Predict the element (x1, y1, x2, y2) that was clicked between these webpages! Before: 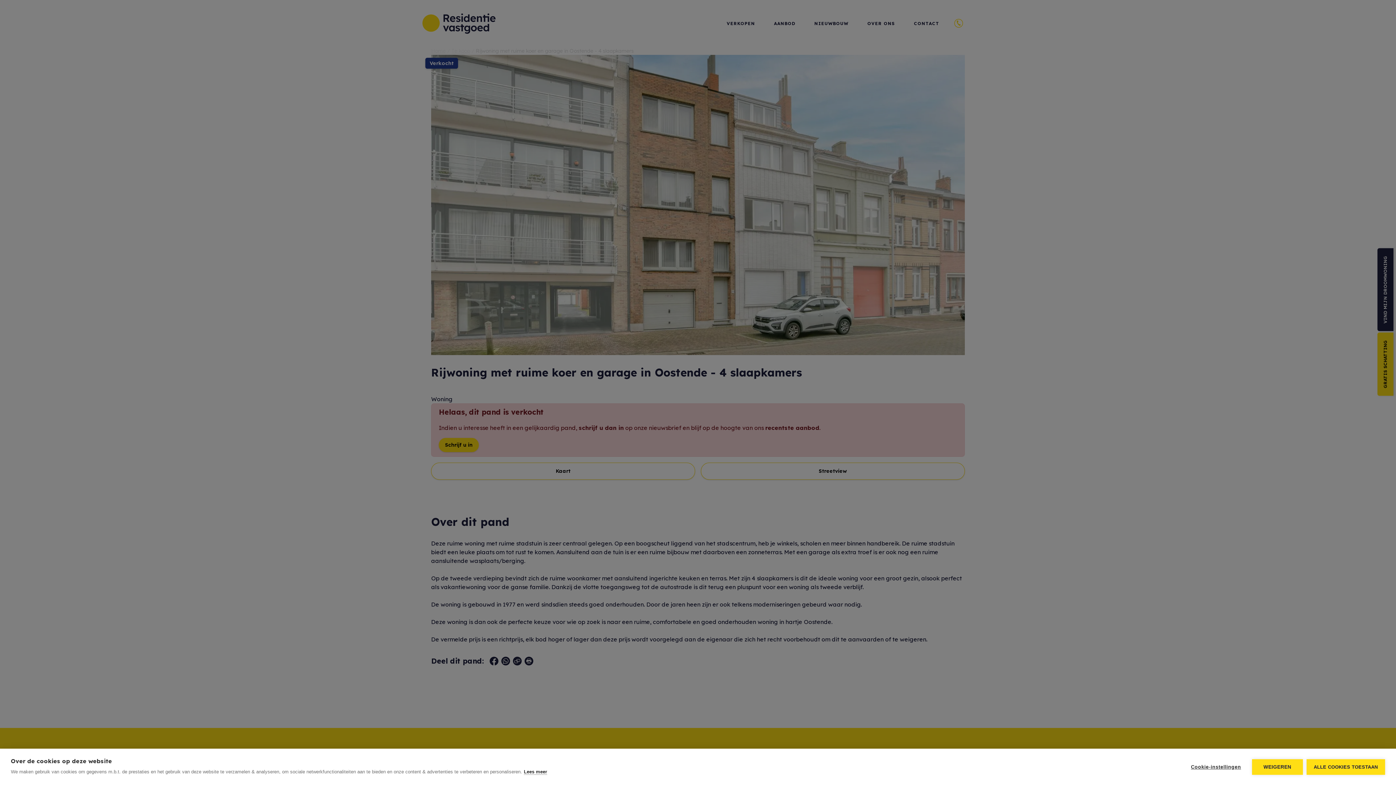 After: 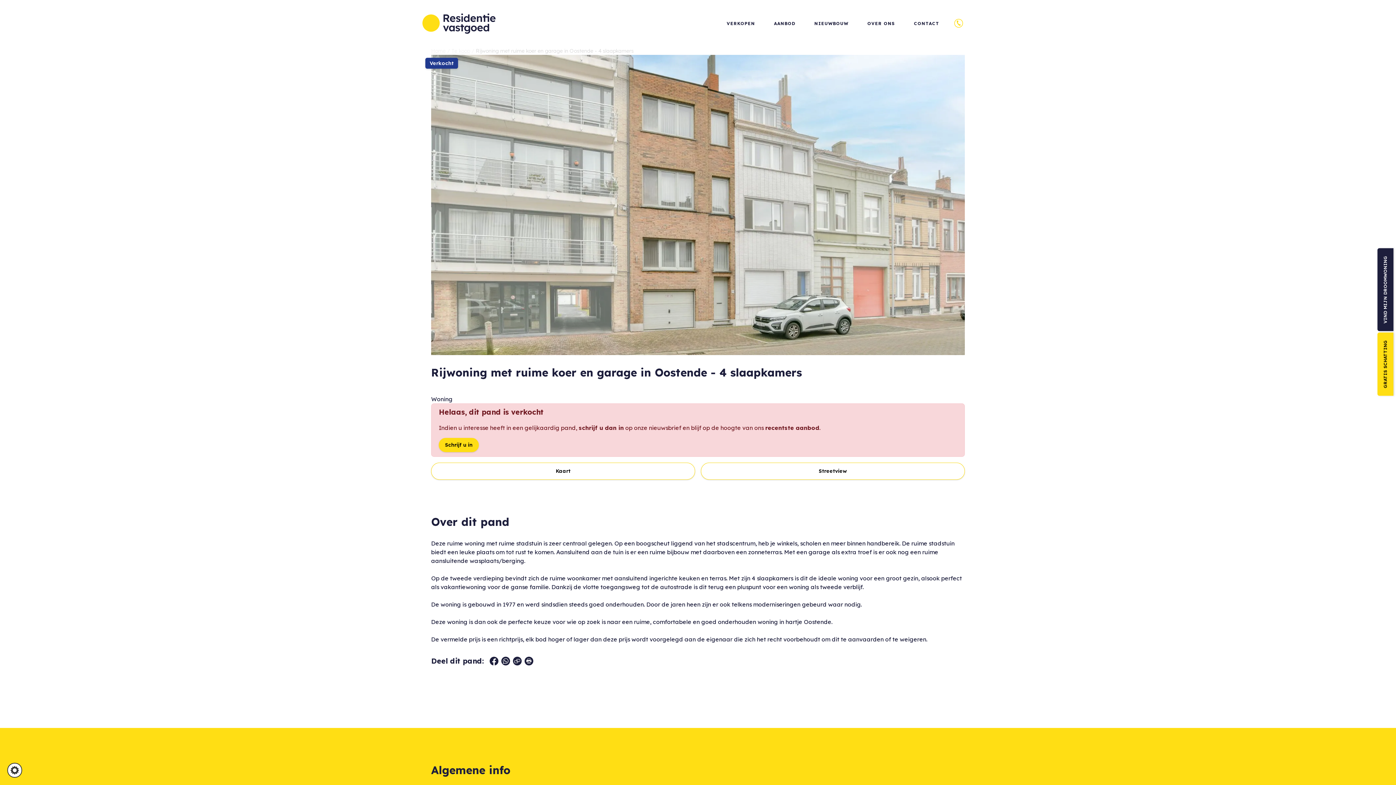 Action: bbox: (1306, 759, 1385, 775) label: ALLE COOKIES TOESTAAN